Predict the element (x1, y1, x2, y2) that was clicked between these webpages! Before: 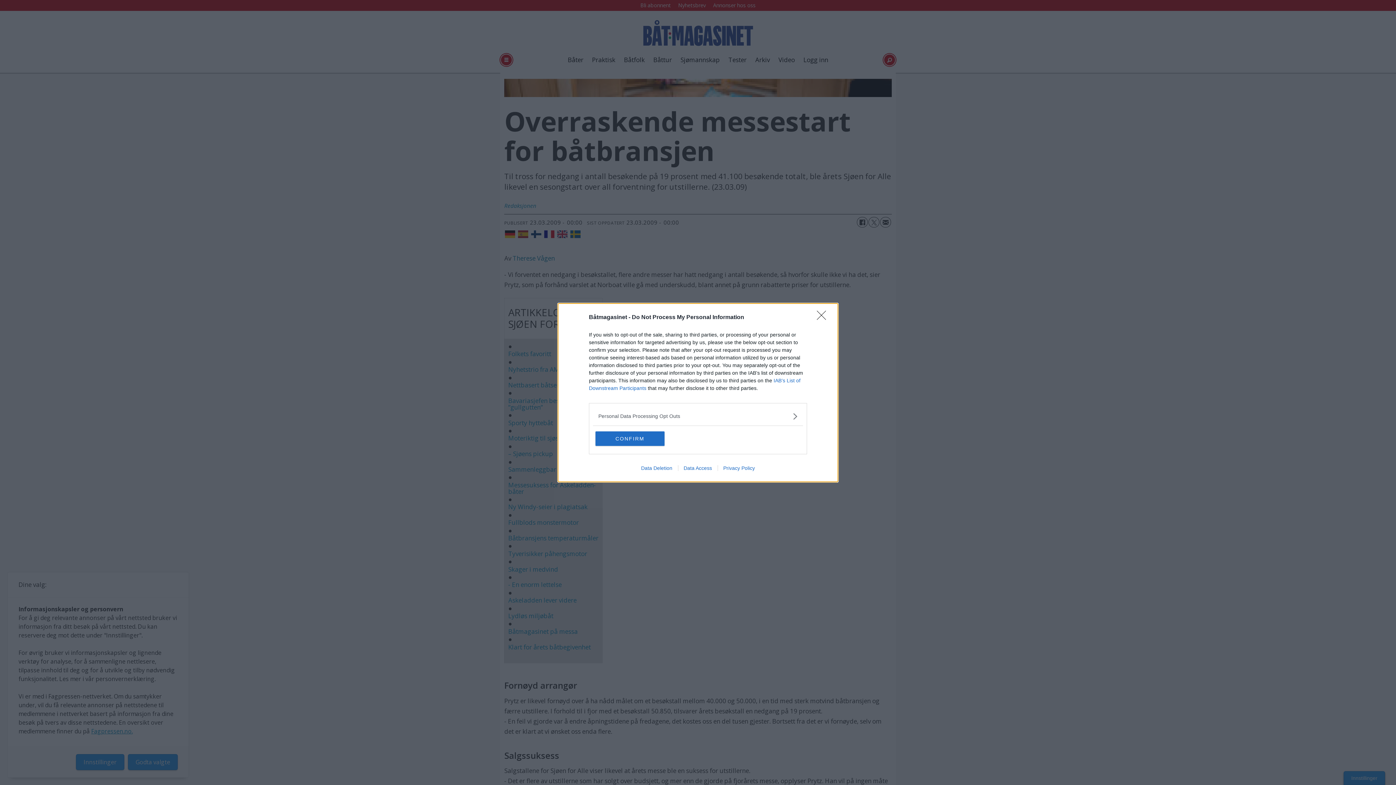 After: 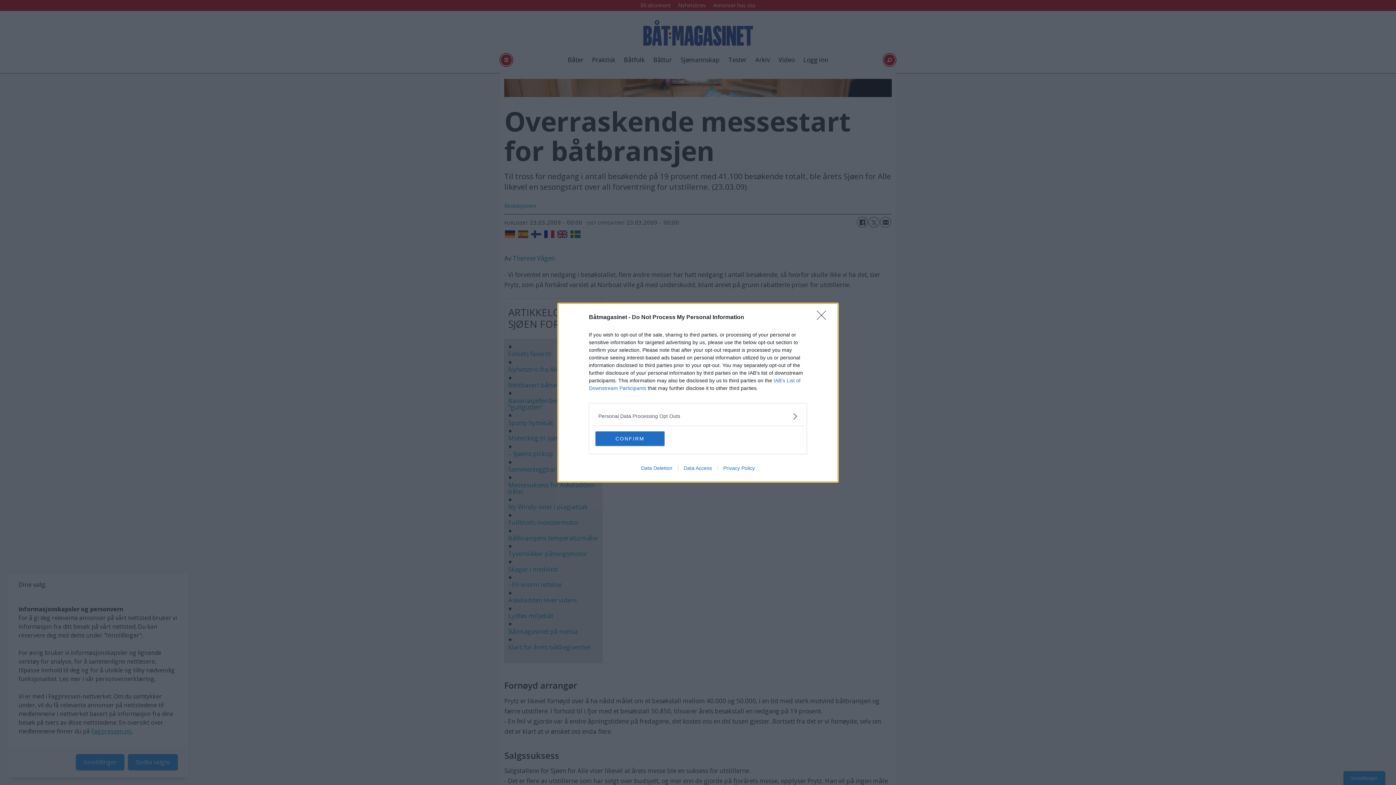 Action: label: Data Deletion bbox: (635, 465, 678, 471)